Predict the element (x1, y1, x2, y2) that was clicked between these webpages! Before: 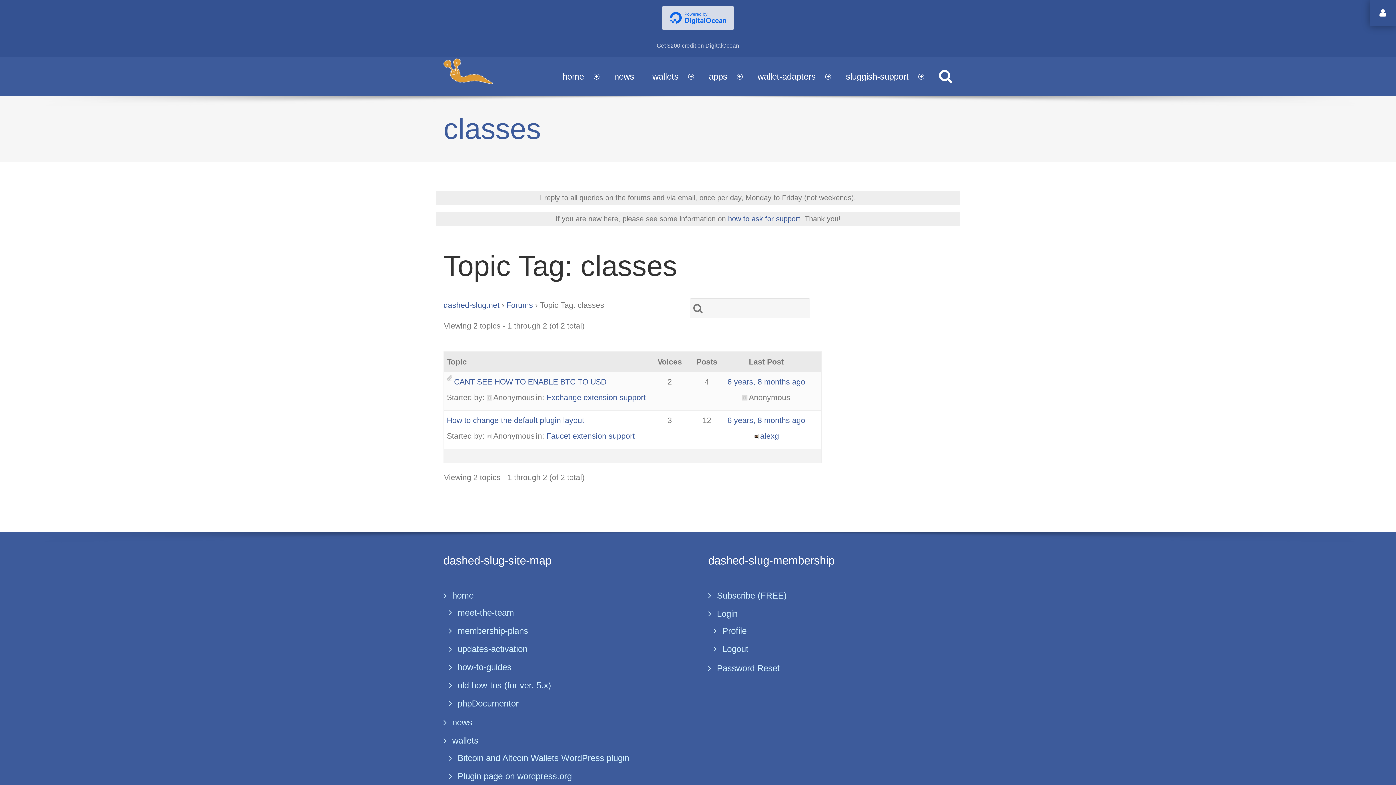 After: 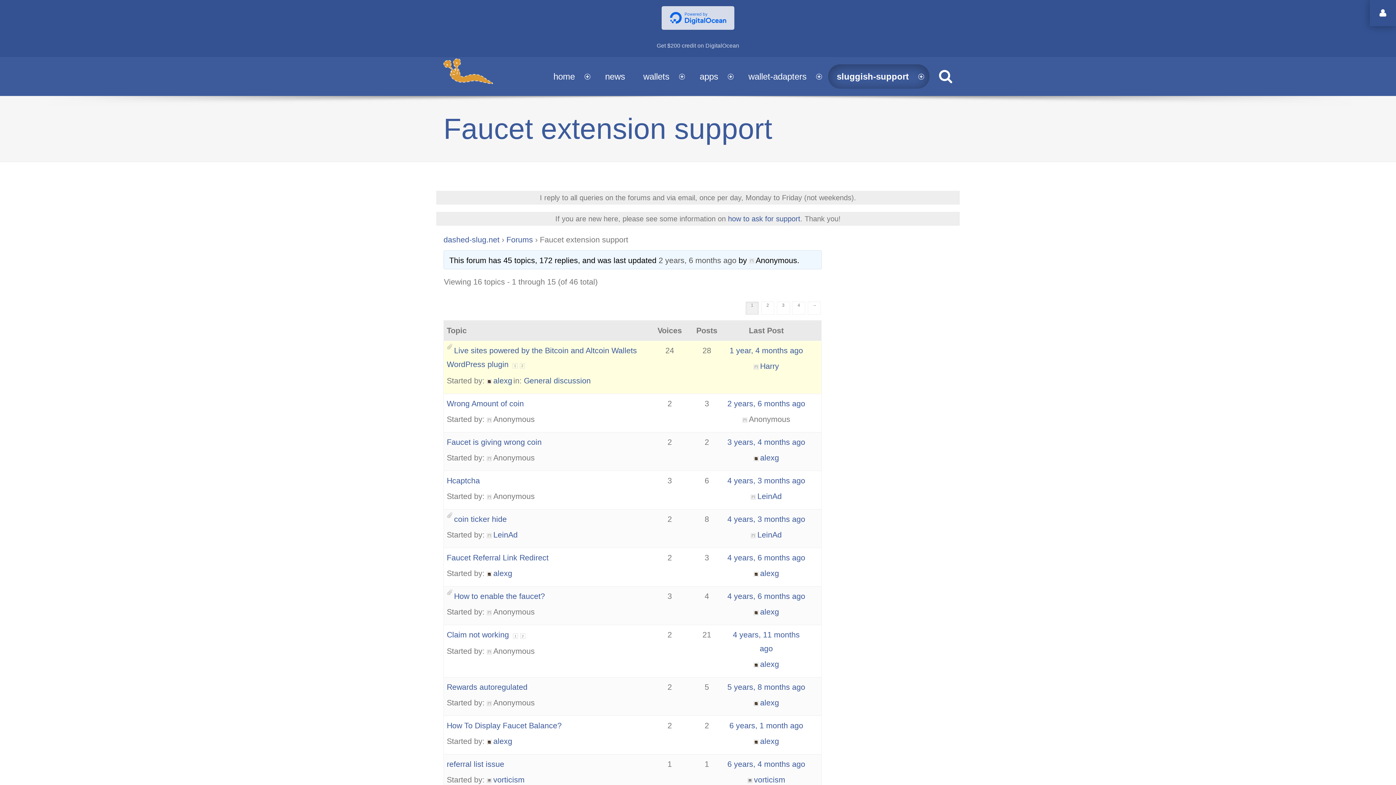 Action: bbox: (546, 431, 634, 440) label: Faucet extension support